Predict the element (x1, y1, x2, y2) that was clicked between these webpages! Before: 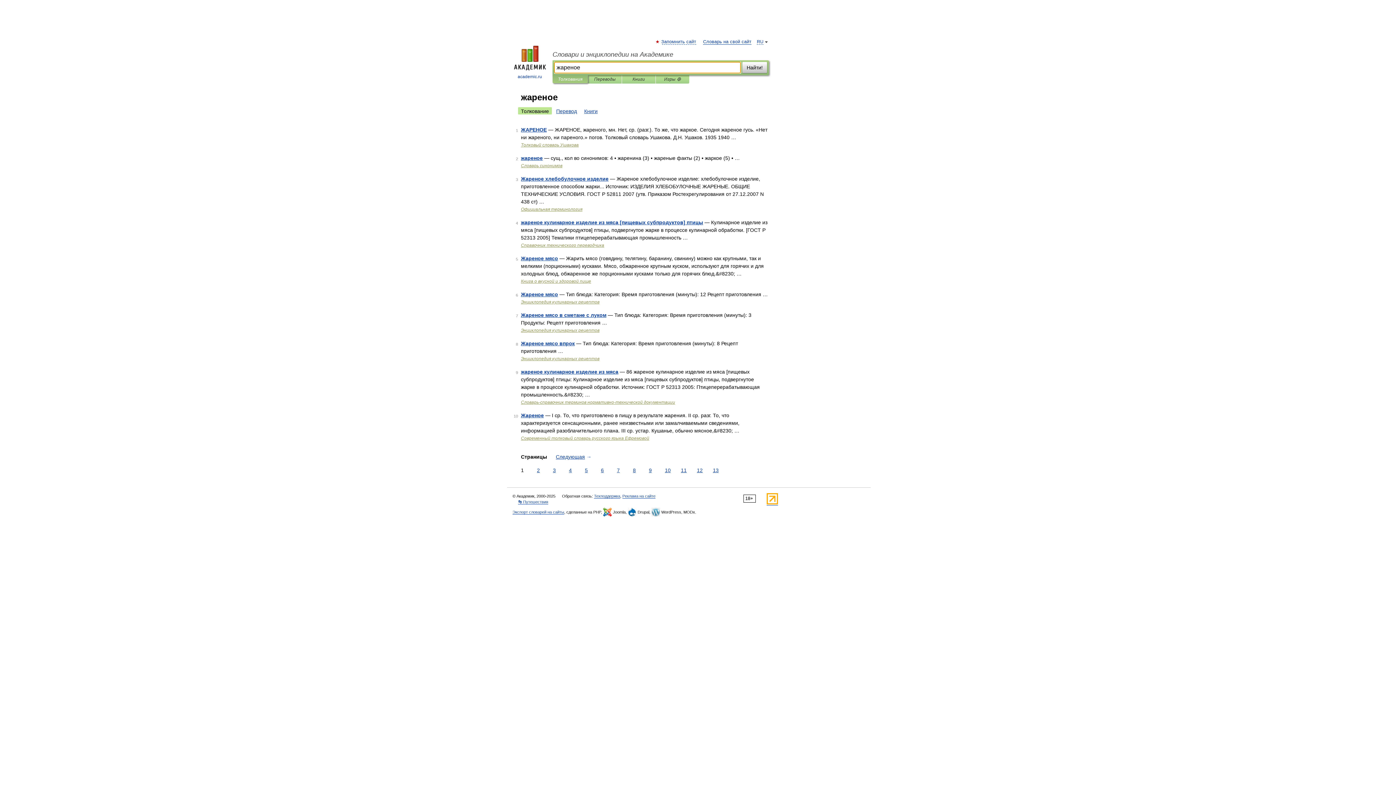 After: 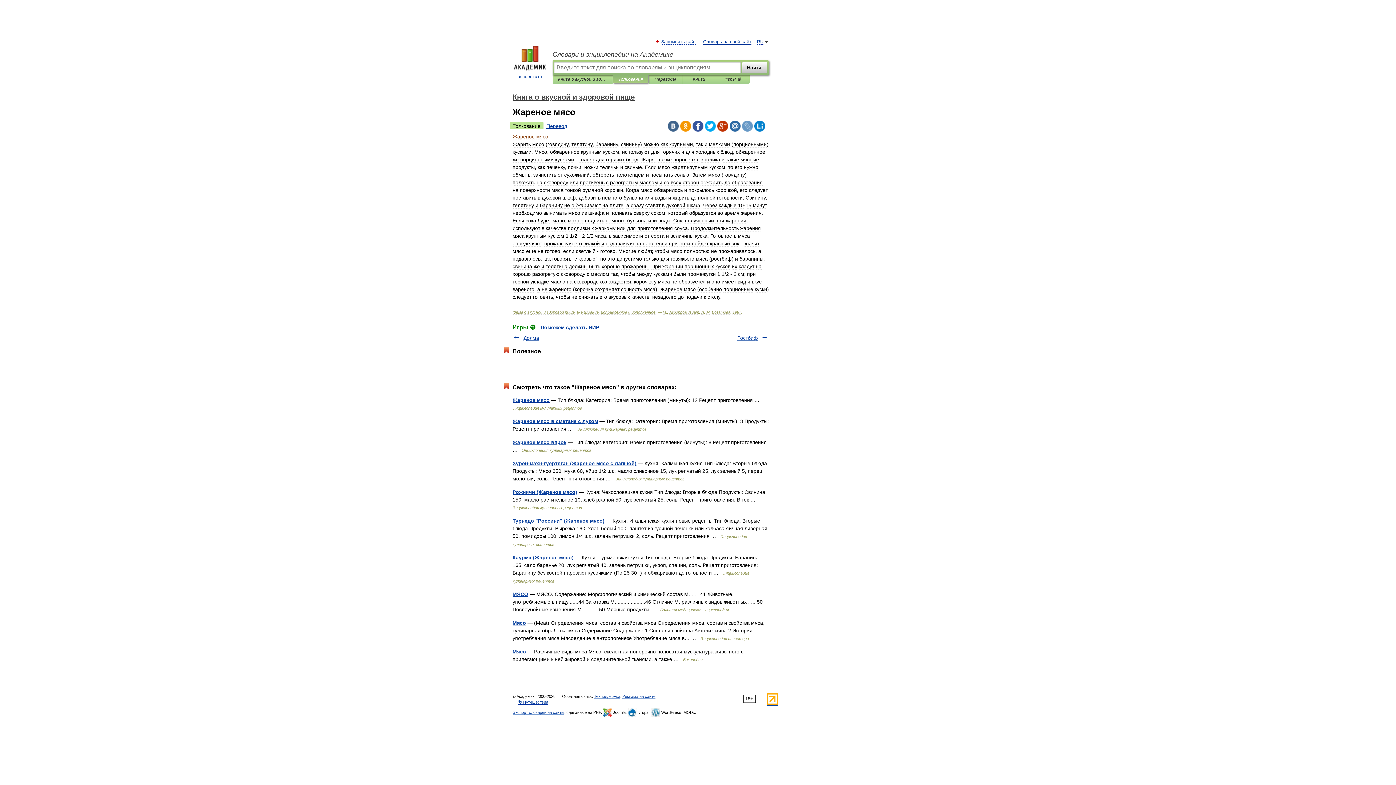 Action: label: Жареное мясо bbox: (521, 255, 558, 261)